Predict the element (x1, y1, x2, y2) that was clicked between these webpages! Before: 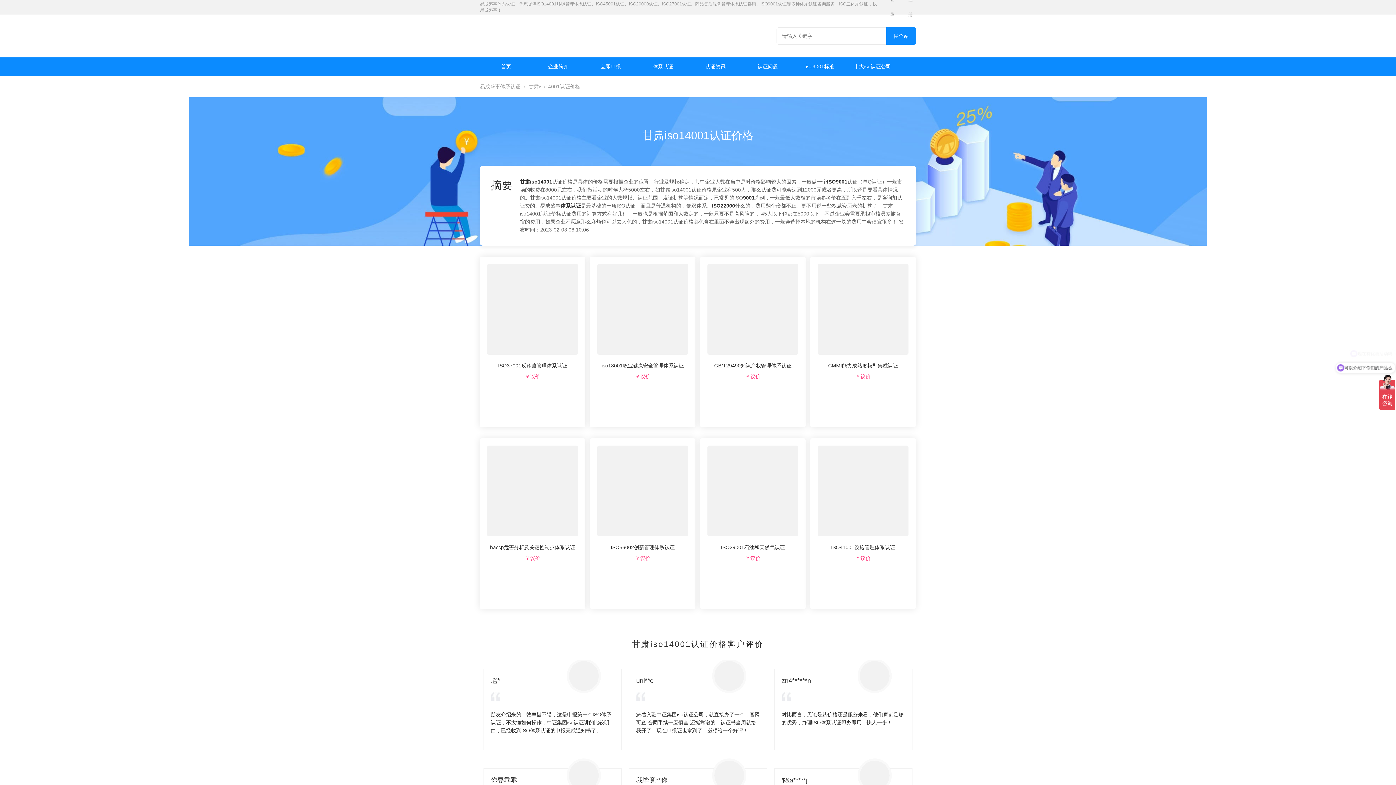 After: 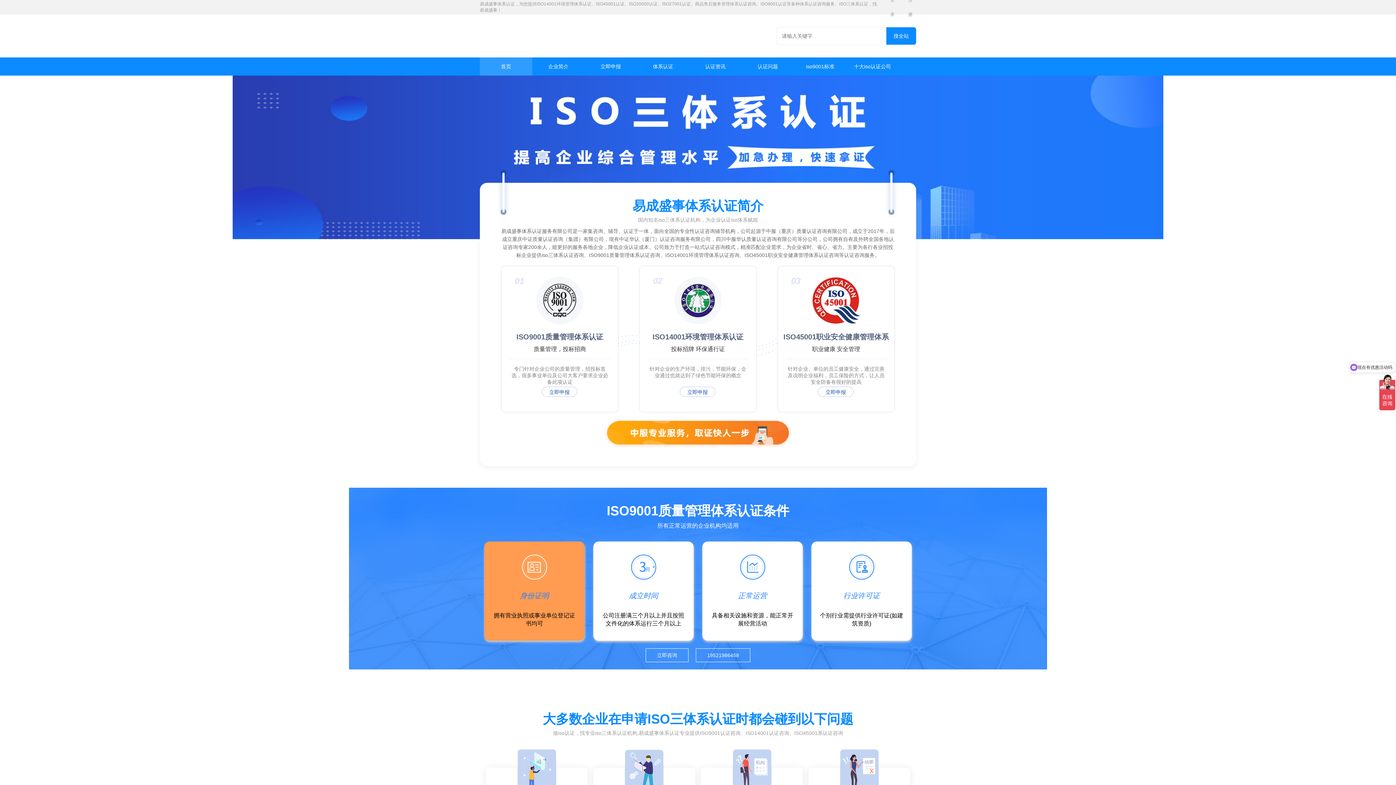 Action: label: 易成盛事体系认证 bbox: (480, 83, 520, 89)